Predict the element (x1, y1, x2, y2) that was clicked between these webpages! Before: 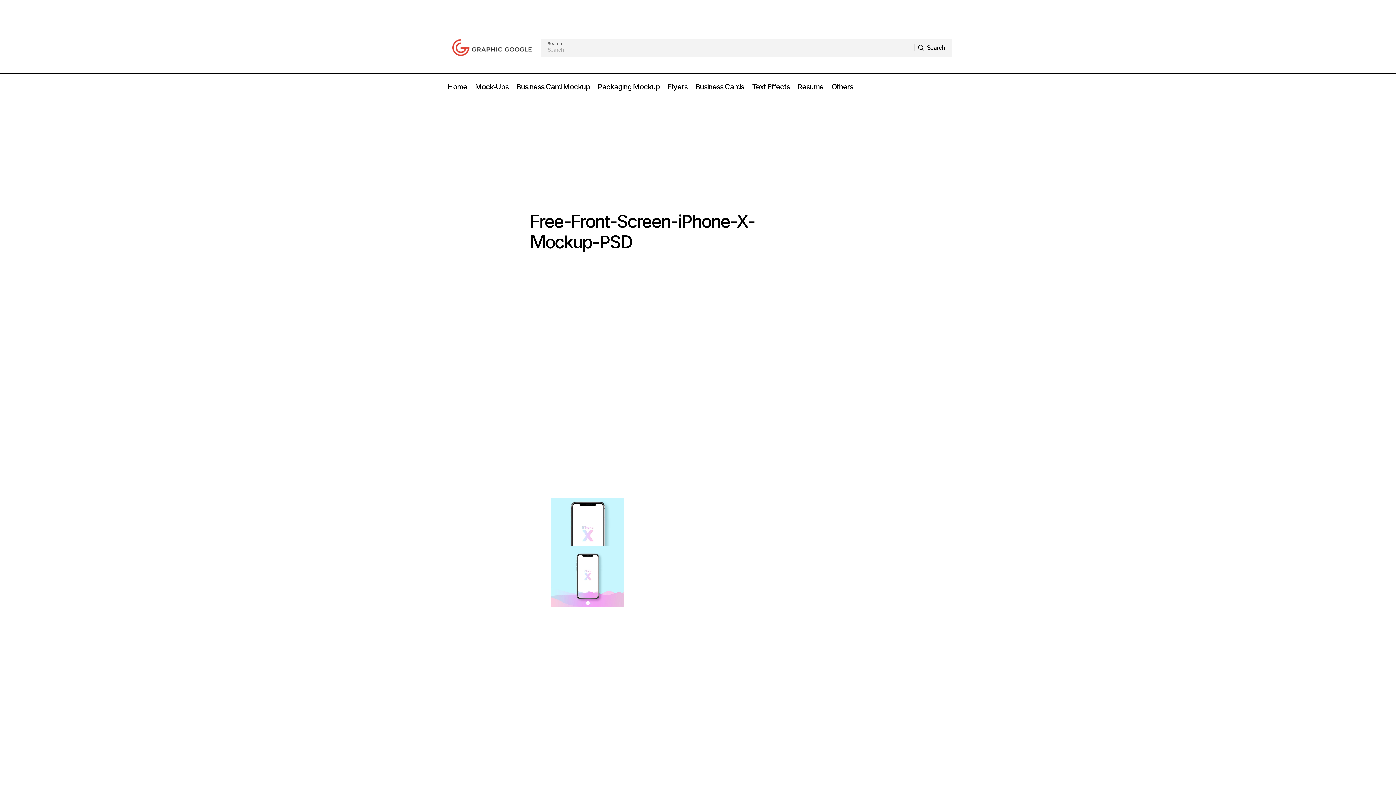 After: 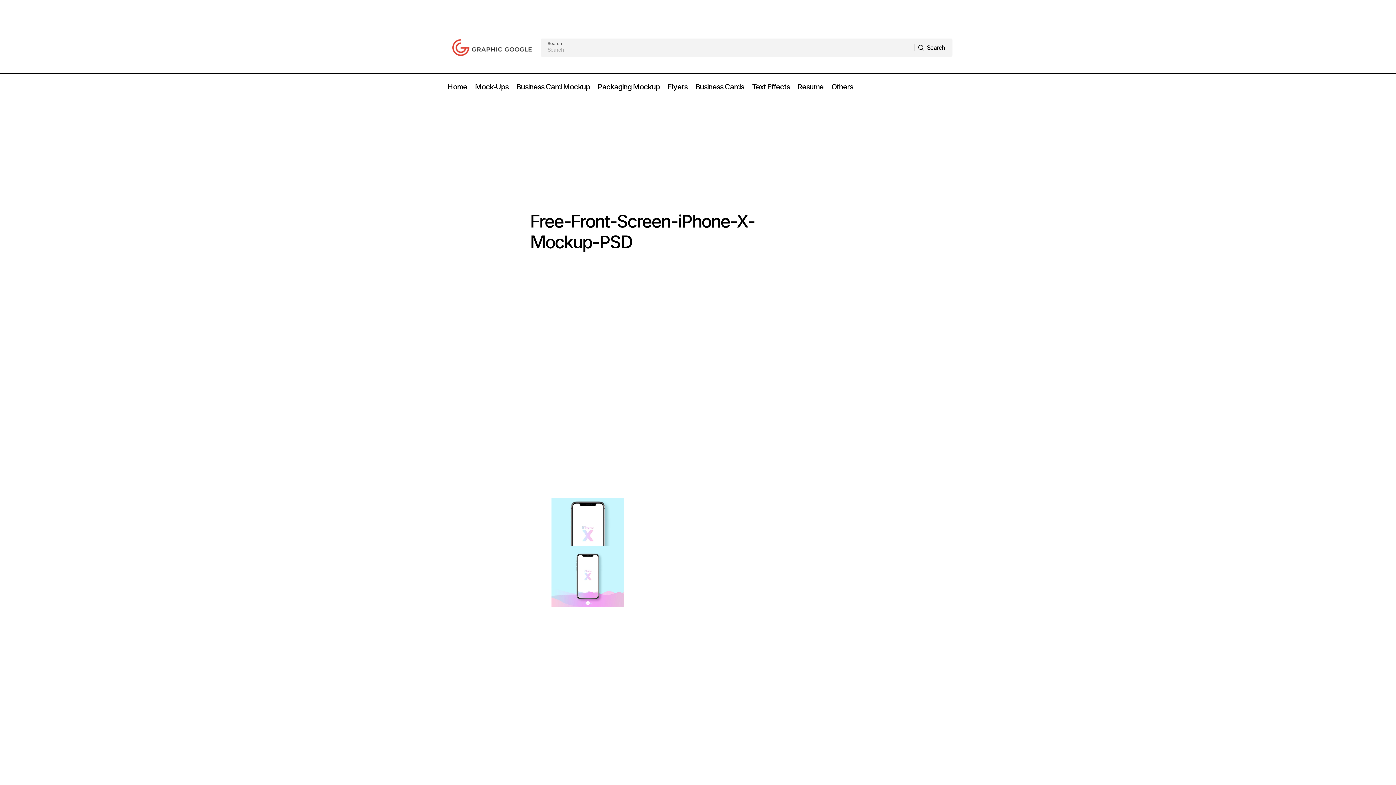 Action: bbox: (551, 618, 801, 720)